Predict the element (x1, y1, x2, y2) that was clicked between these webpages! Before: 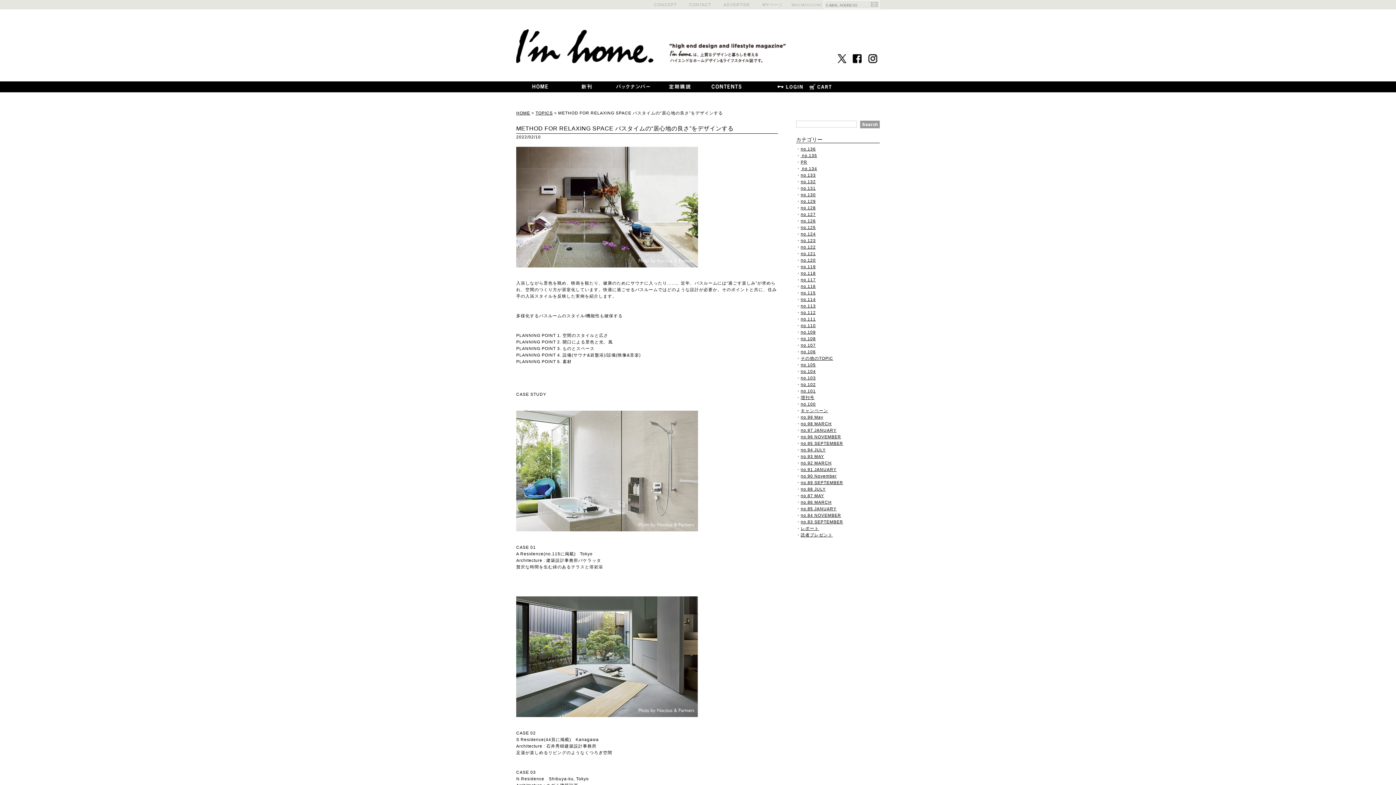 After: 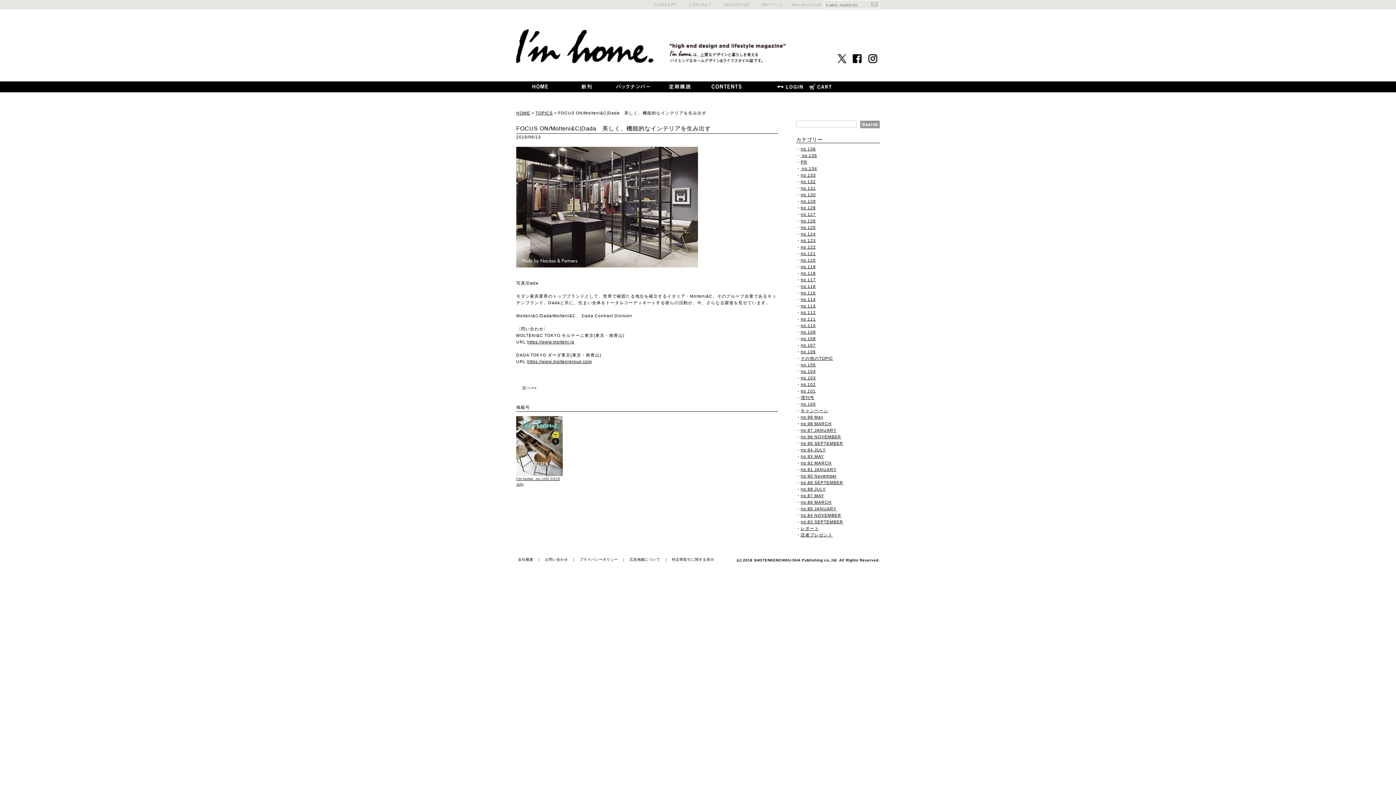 Action: bbox: (800, 401, 816, 406) label: no.100